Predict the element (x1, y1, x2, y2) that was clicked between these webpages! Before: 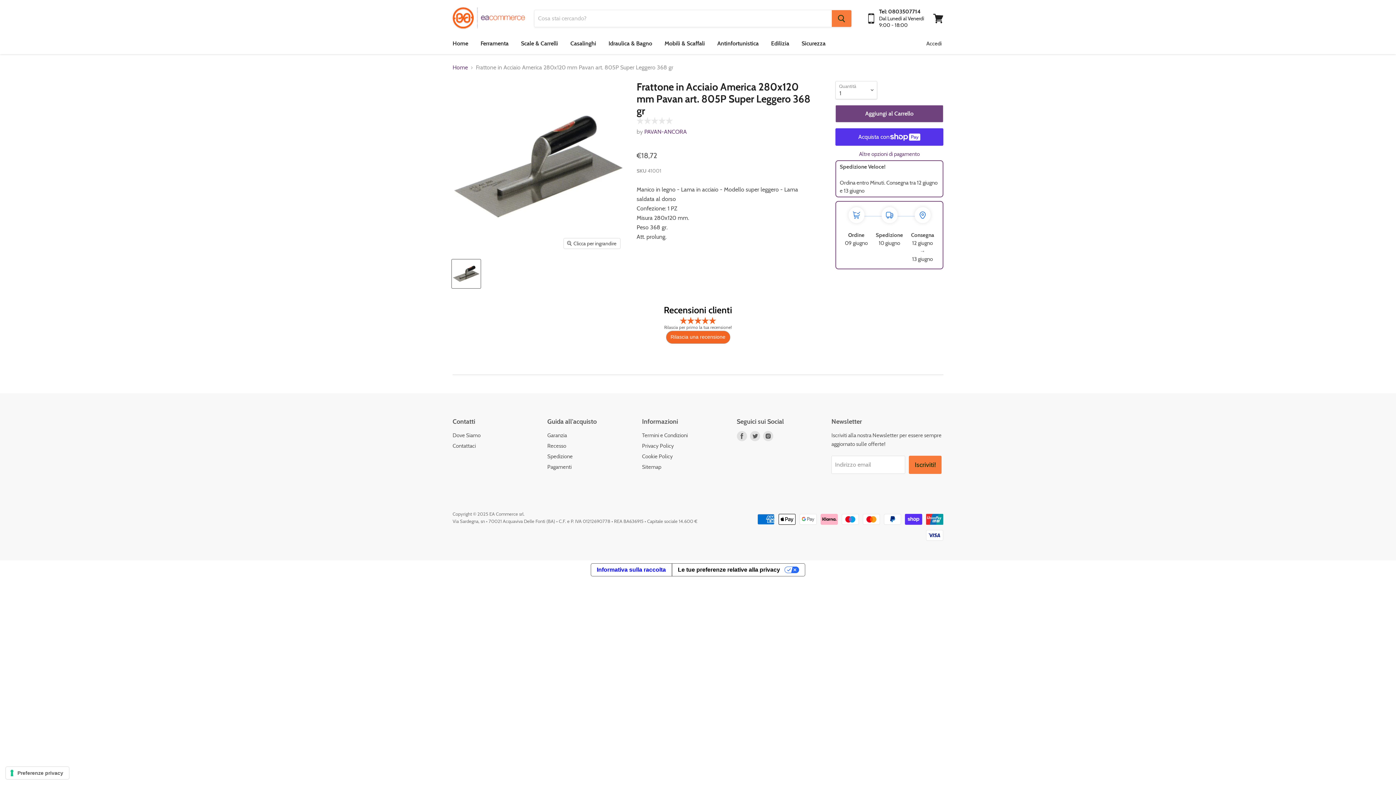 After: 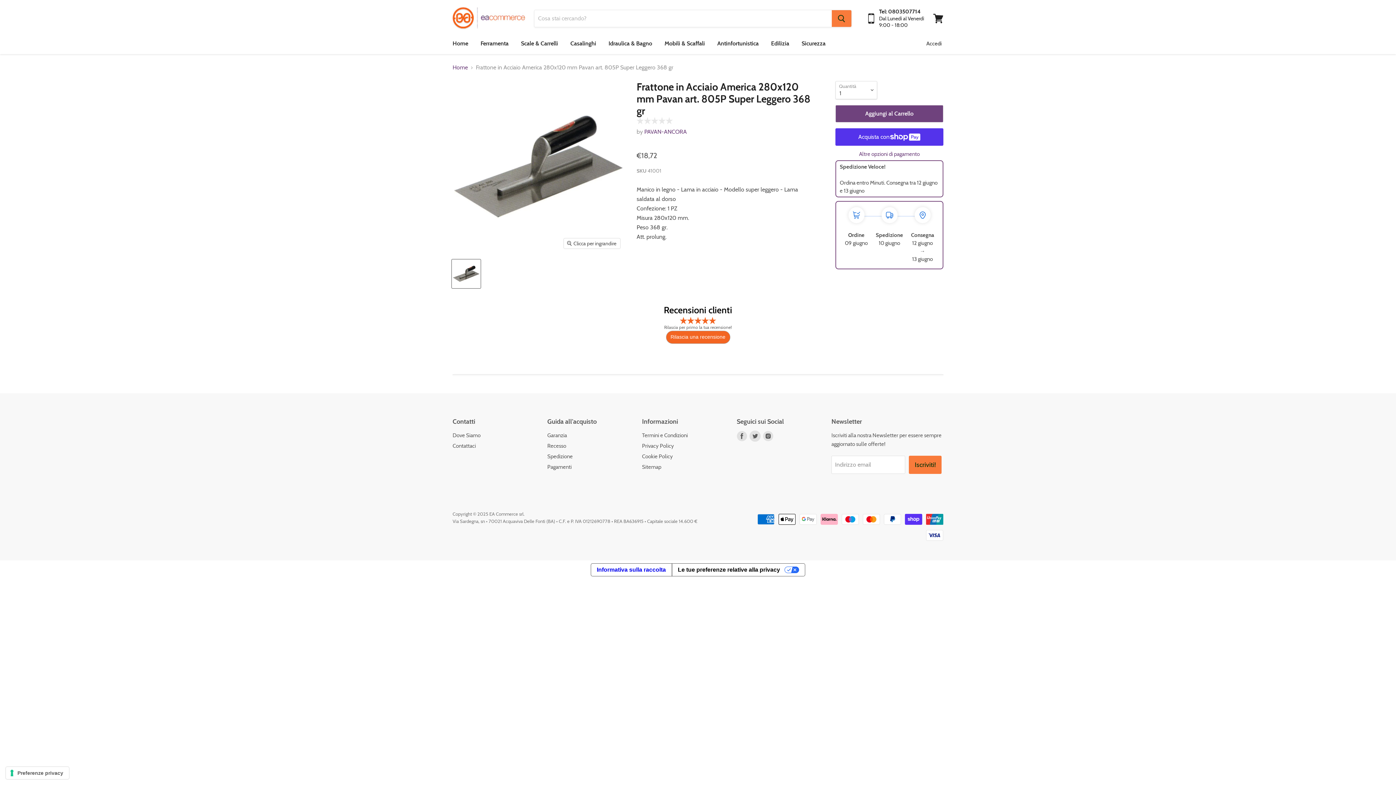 Action: label: Trovaci su Twitter bbox: (750, 431, 760, 441)